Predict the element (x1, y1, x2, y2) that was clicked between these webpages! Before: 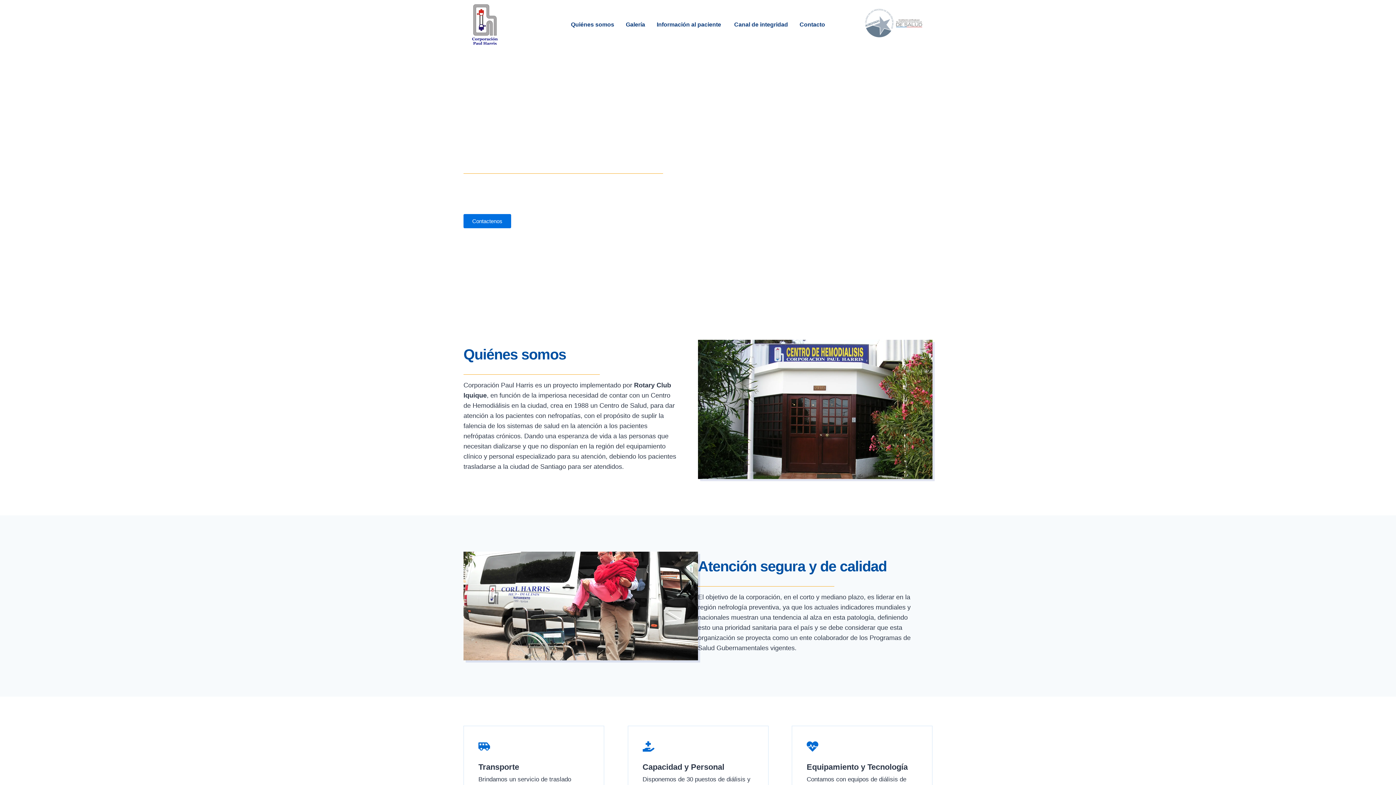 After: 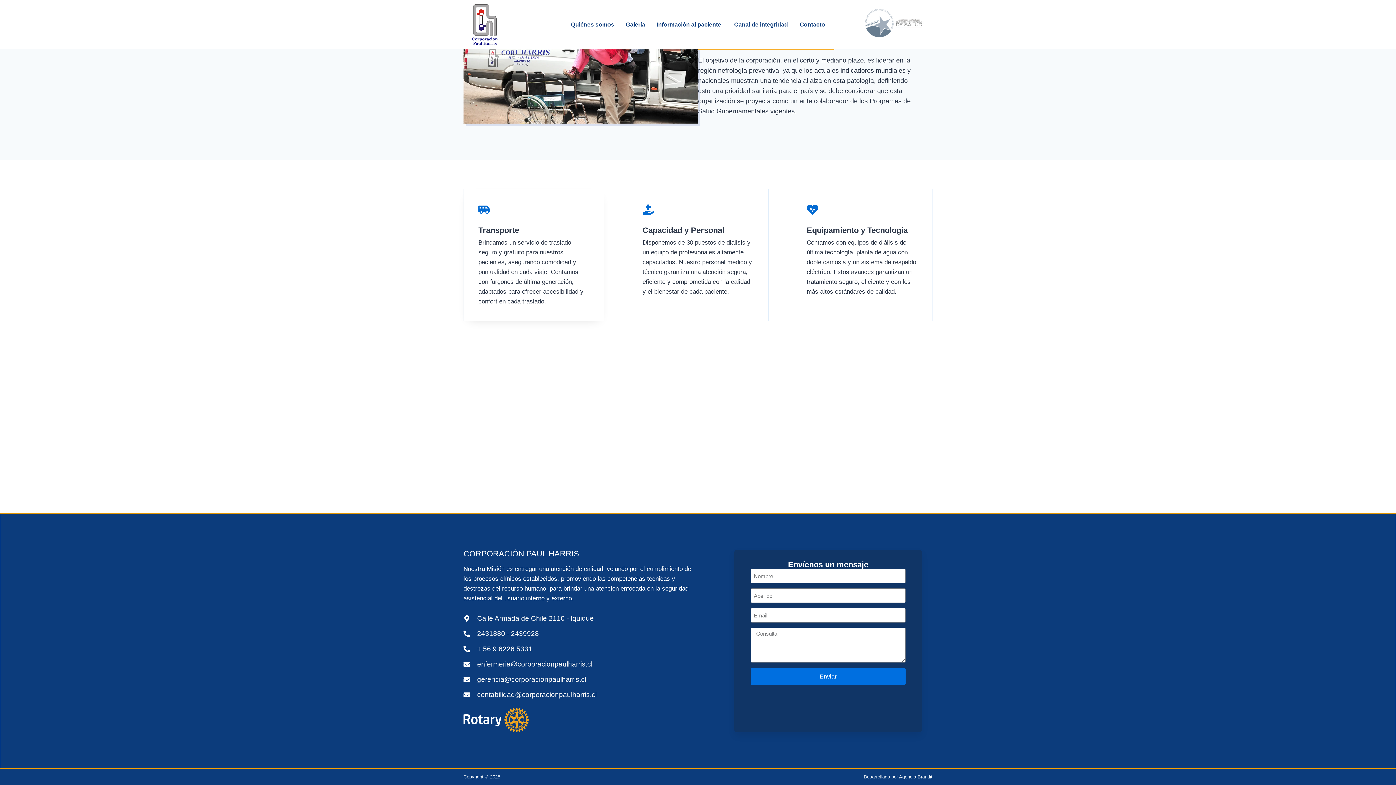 Action: bbox: (463, 214, 511, 228) label: Contactenos